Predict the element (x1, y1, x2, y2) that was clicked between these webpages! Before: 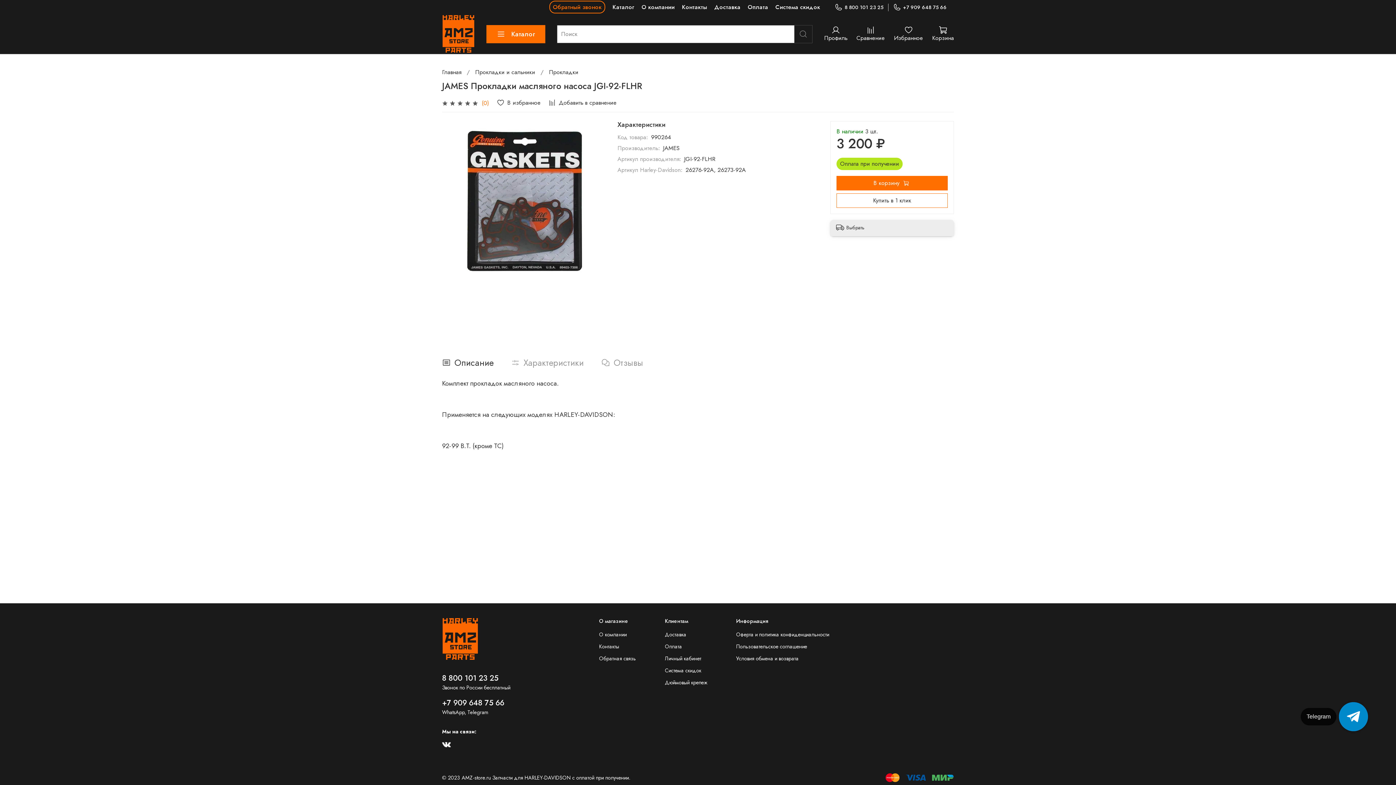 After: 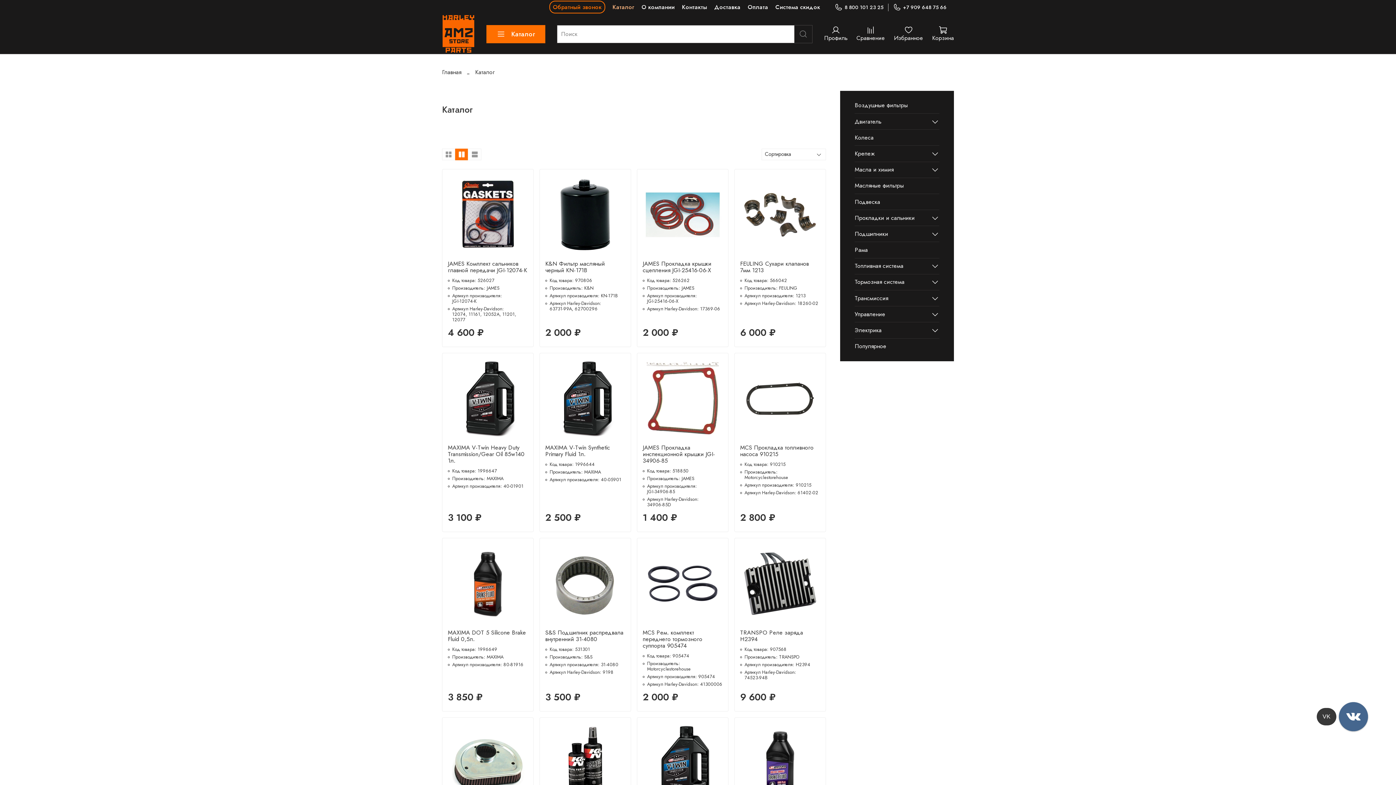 Action: label: Каталог bbox: (612, 2, 634, 11)